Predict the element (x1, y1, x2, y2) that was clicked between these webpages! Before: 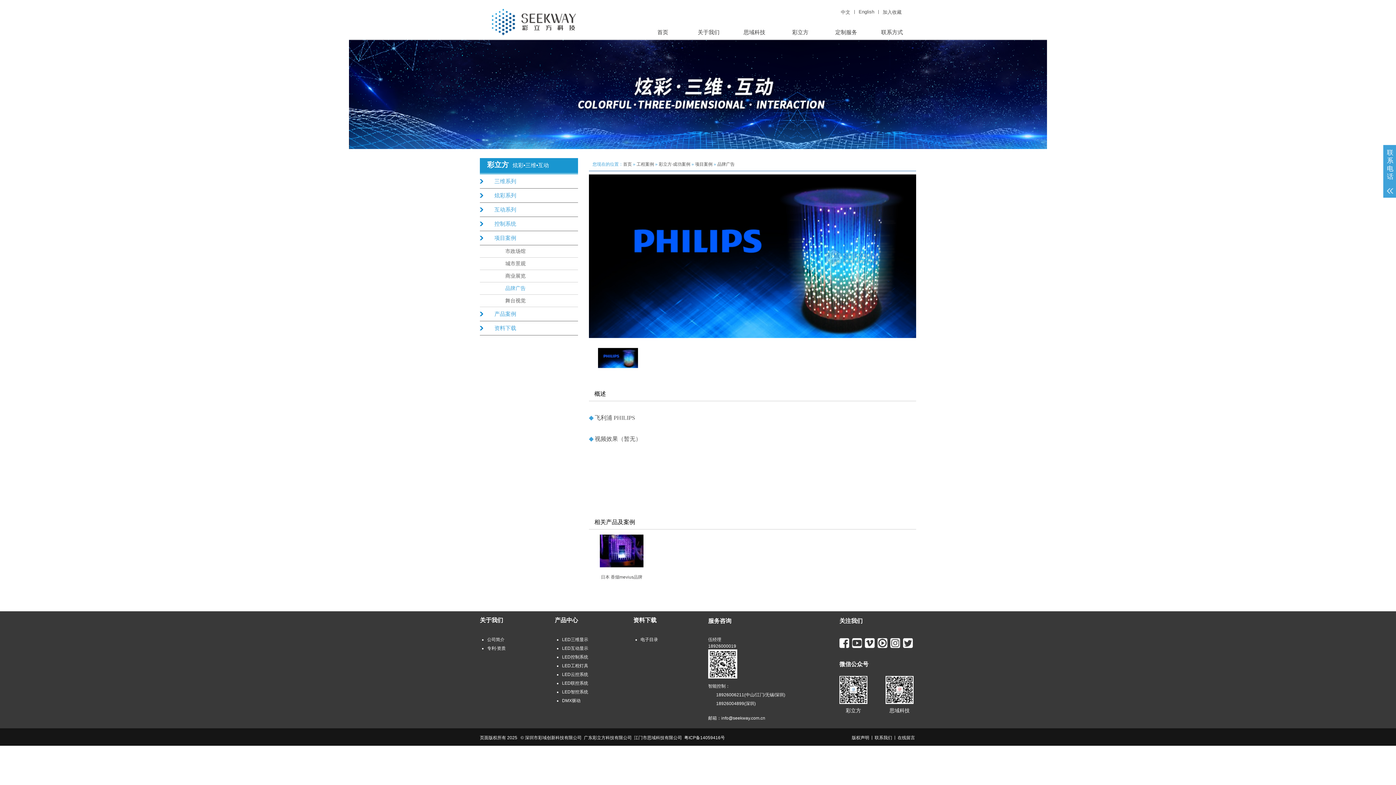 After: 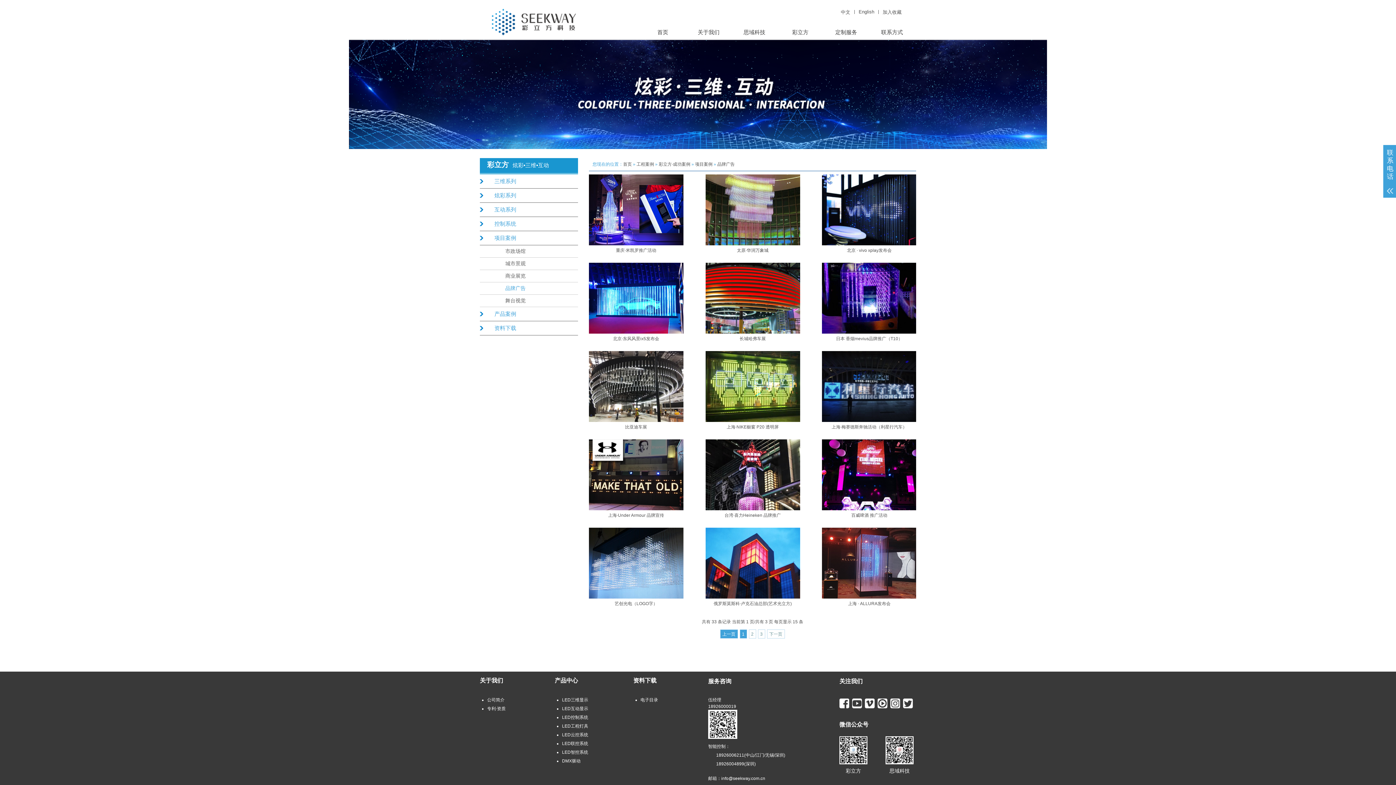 Action: label: 品牌广告 bbox: (717, 161, 734, 166)